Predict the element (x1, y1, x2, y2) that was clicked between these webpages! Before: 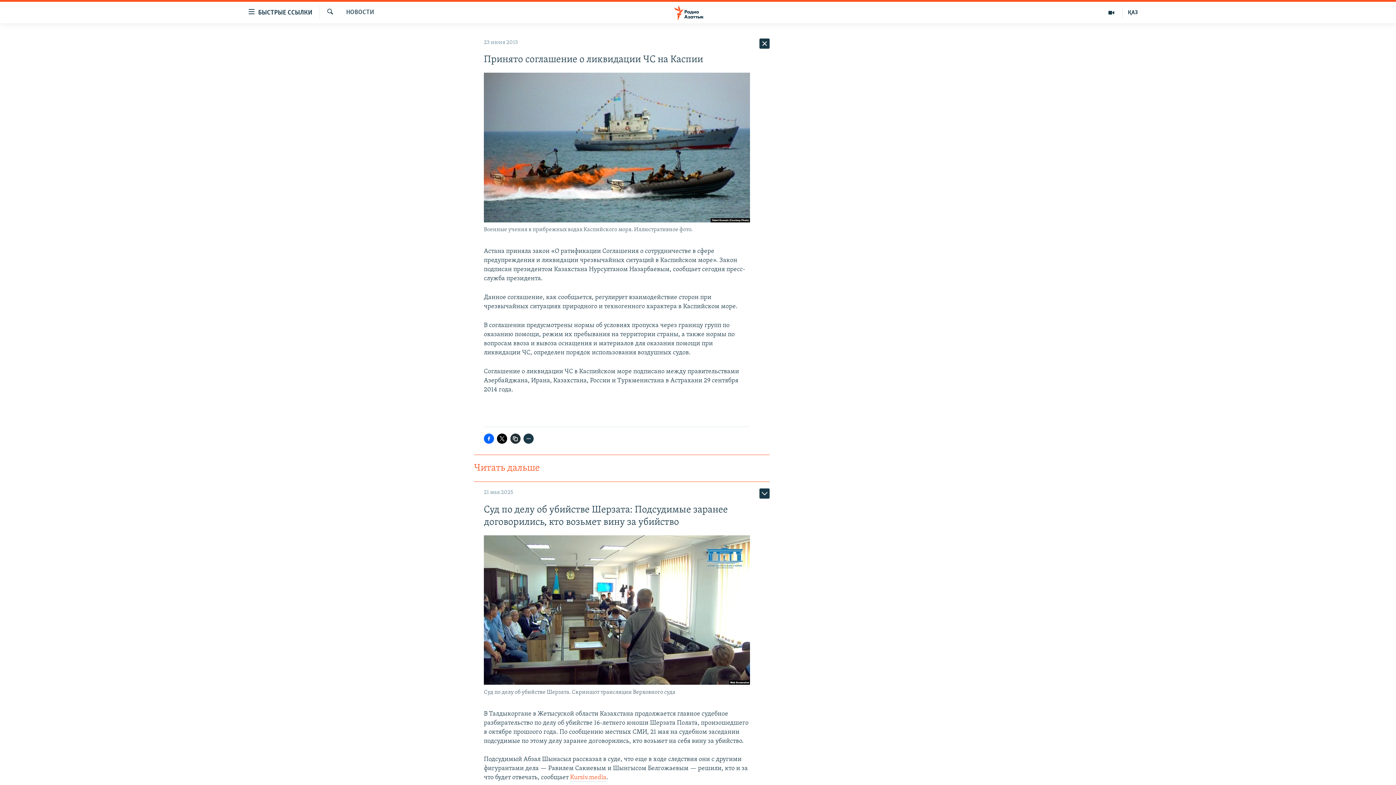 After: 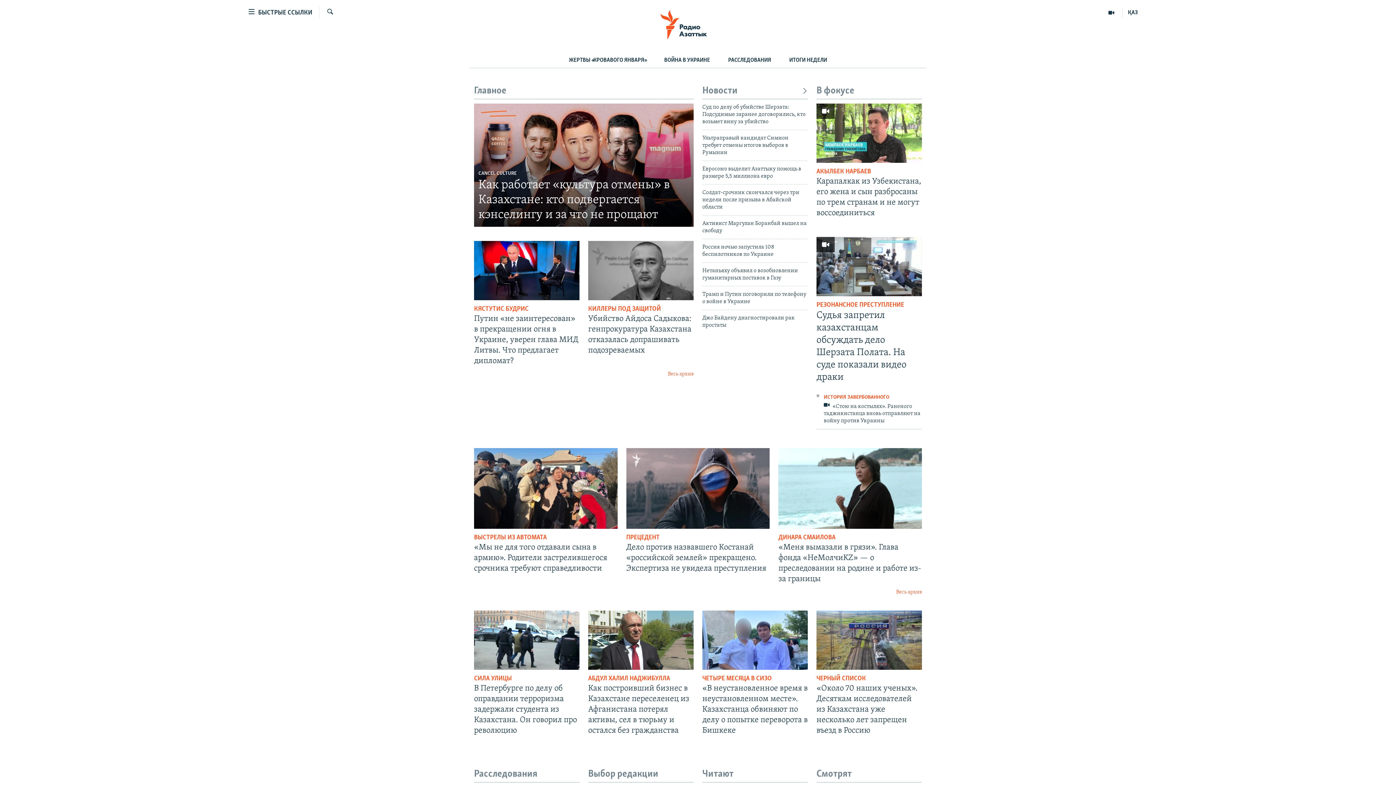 Action: bbox: (661, 5, 734, 19)